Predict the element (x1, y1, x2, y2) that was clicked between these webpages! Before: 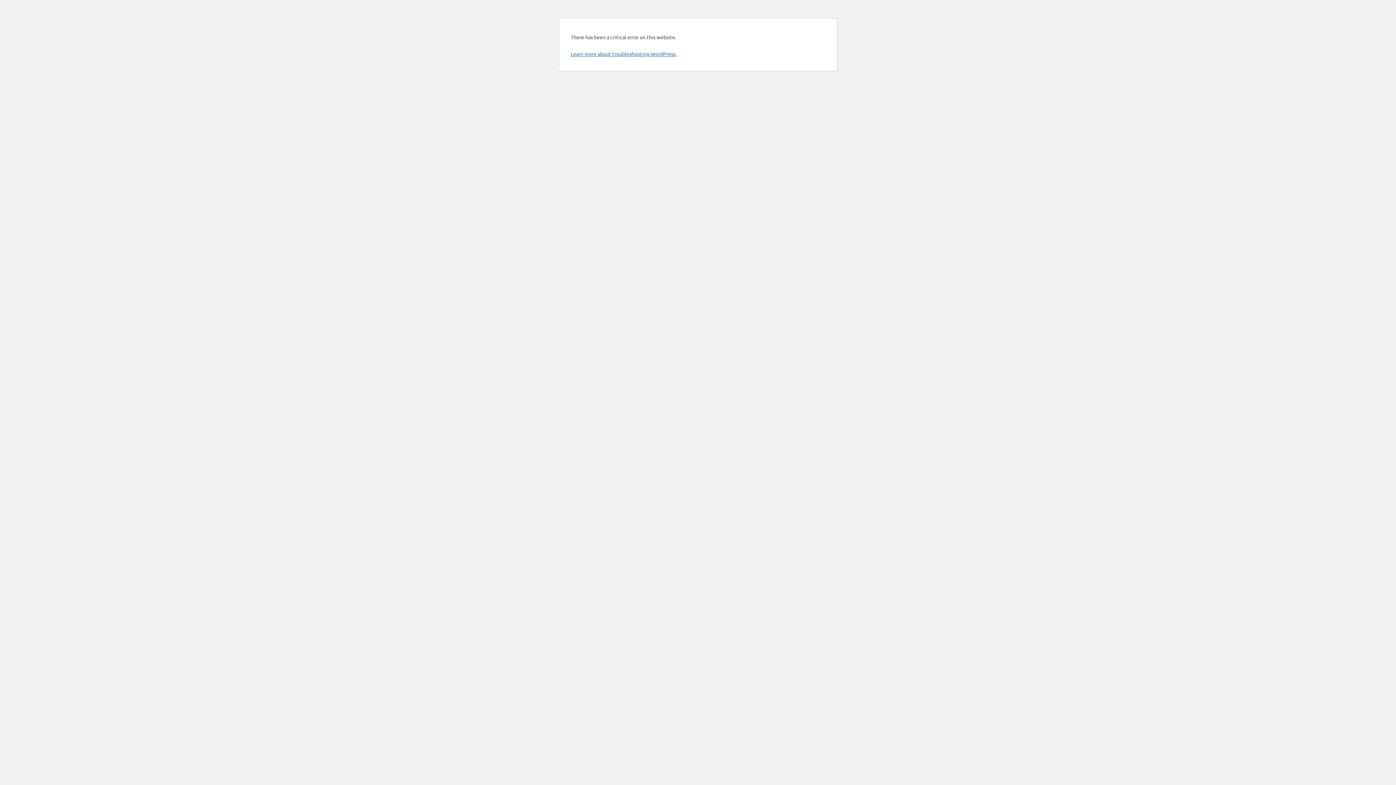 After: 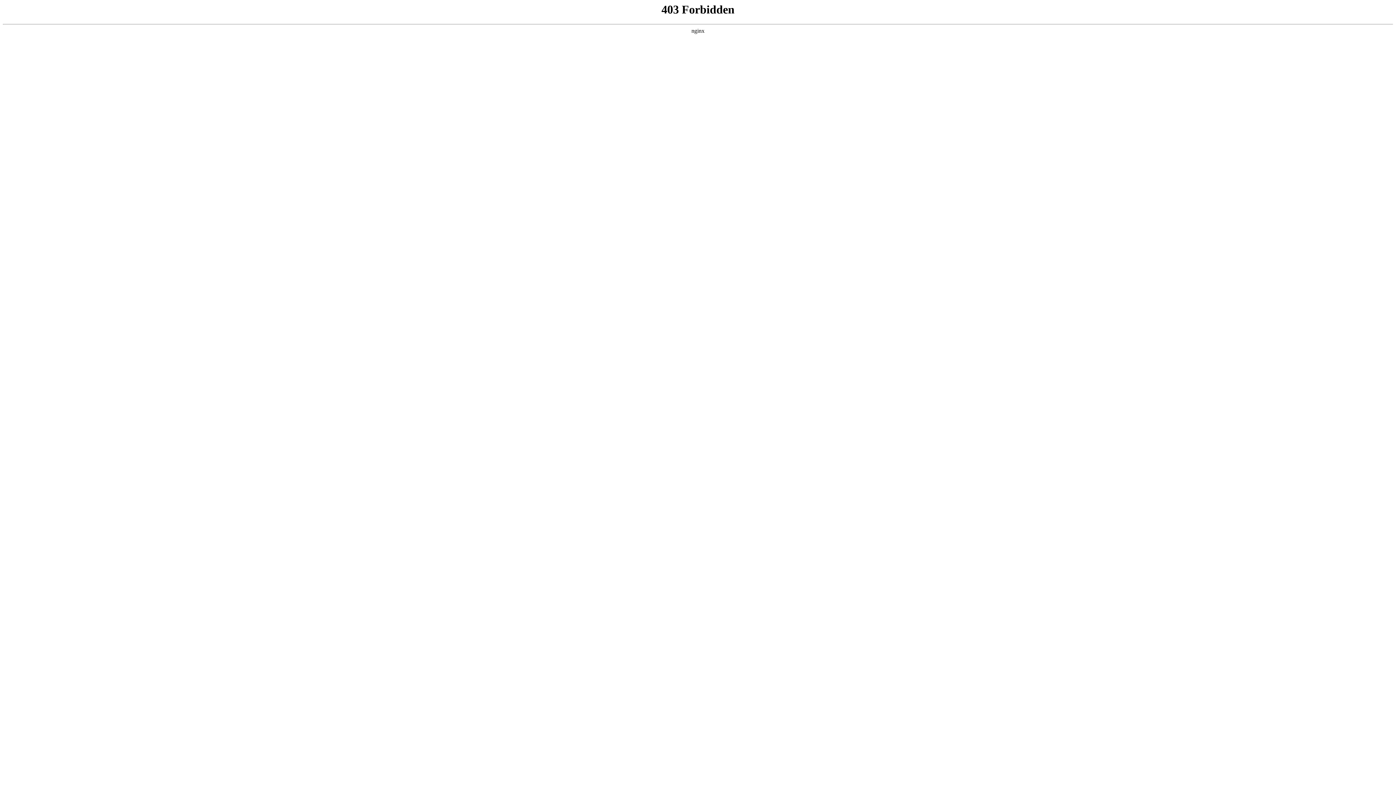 Action: label: Learn more about troubleshooting WordPress. bbox: (570, 50, 676, 57)